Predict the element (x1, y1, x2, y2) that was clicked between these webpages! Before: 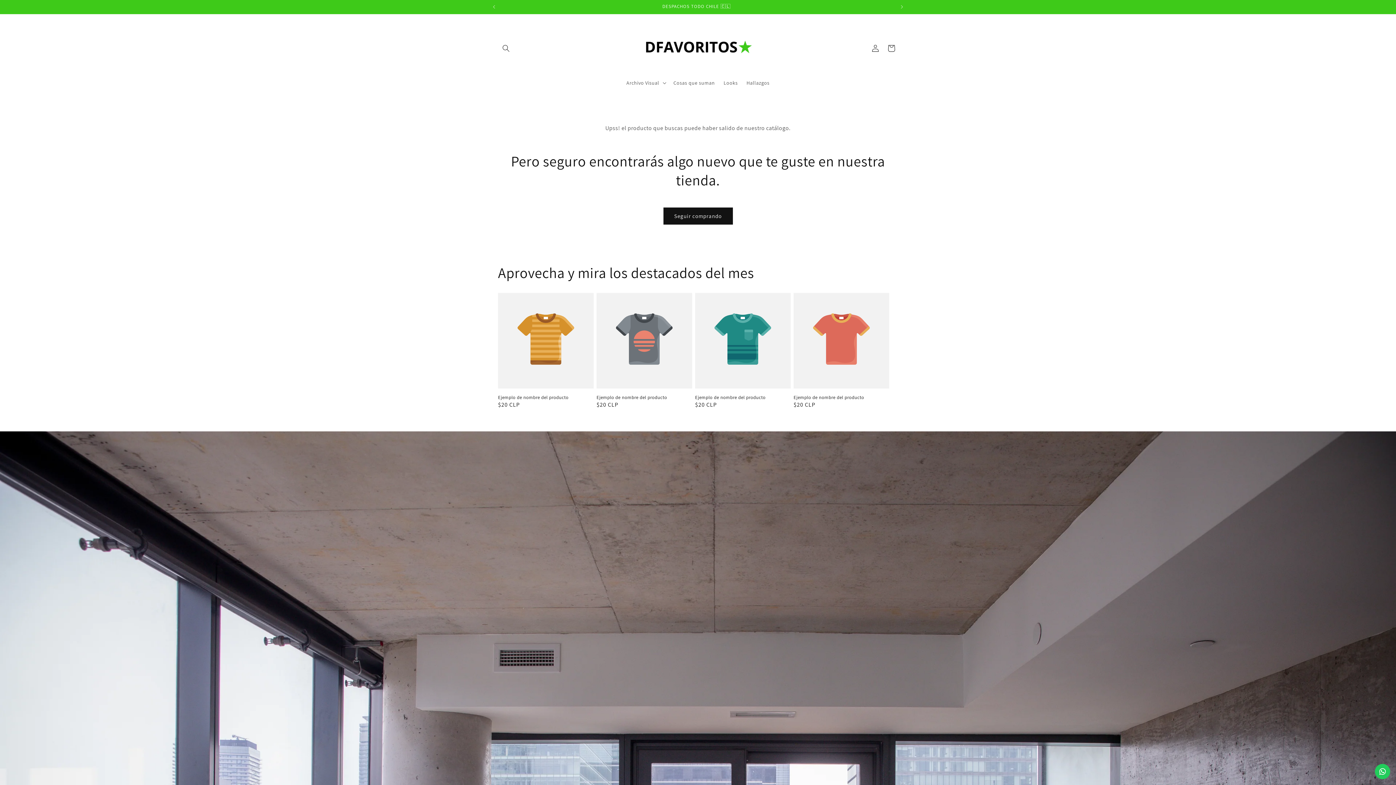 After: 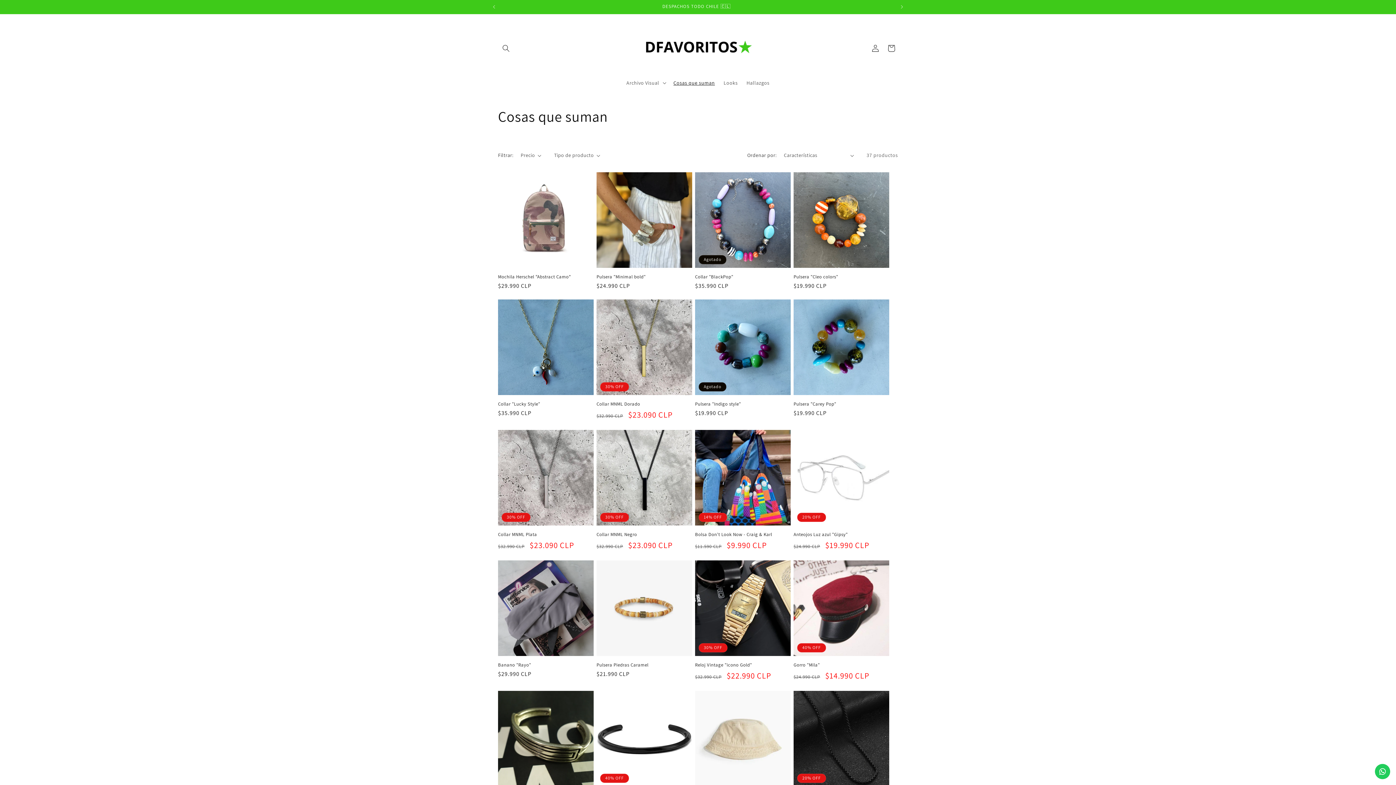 Action: label: Cosas que suman bbox: (669, 75, 719, 90)